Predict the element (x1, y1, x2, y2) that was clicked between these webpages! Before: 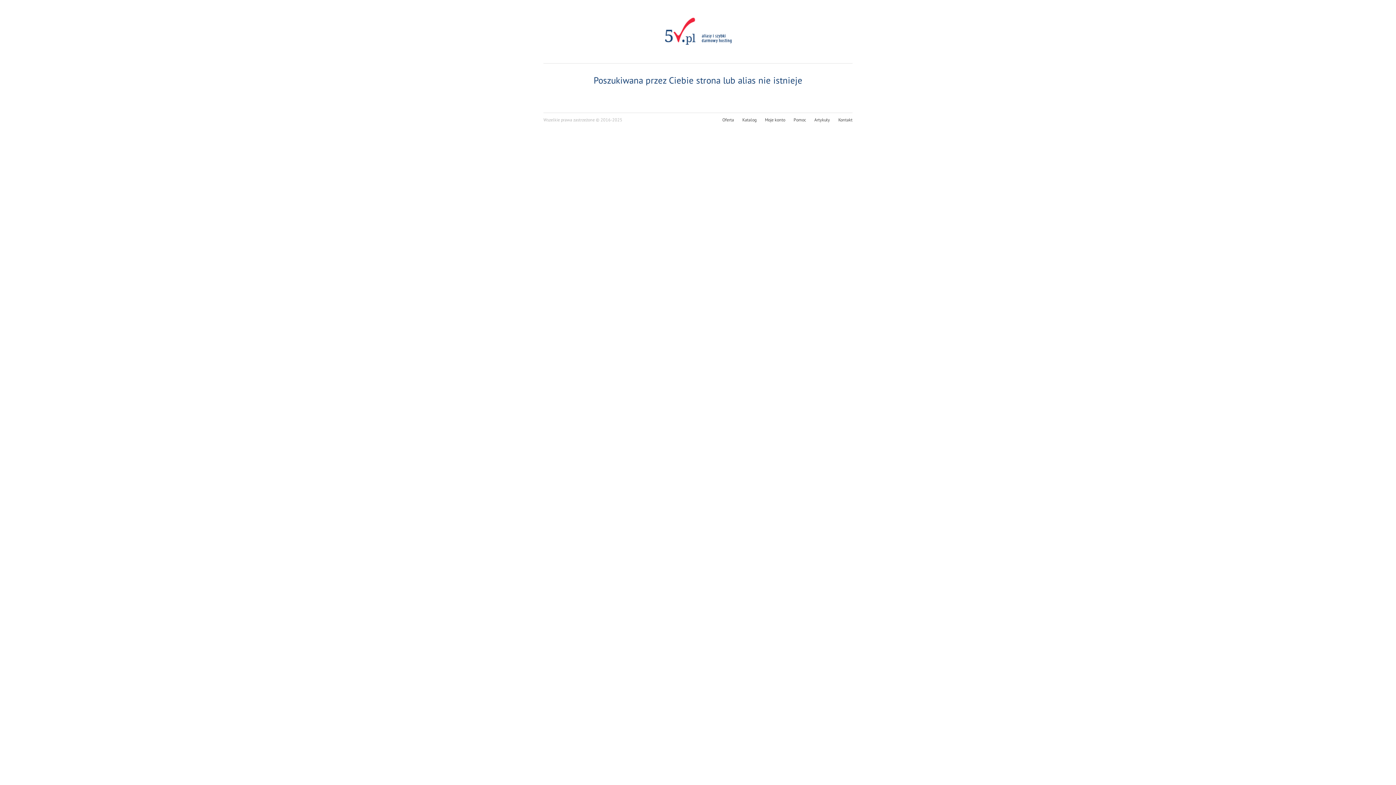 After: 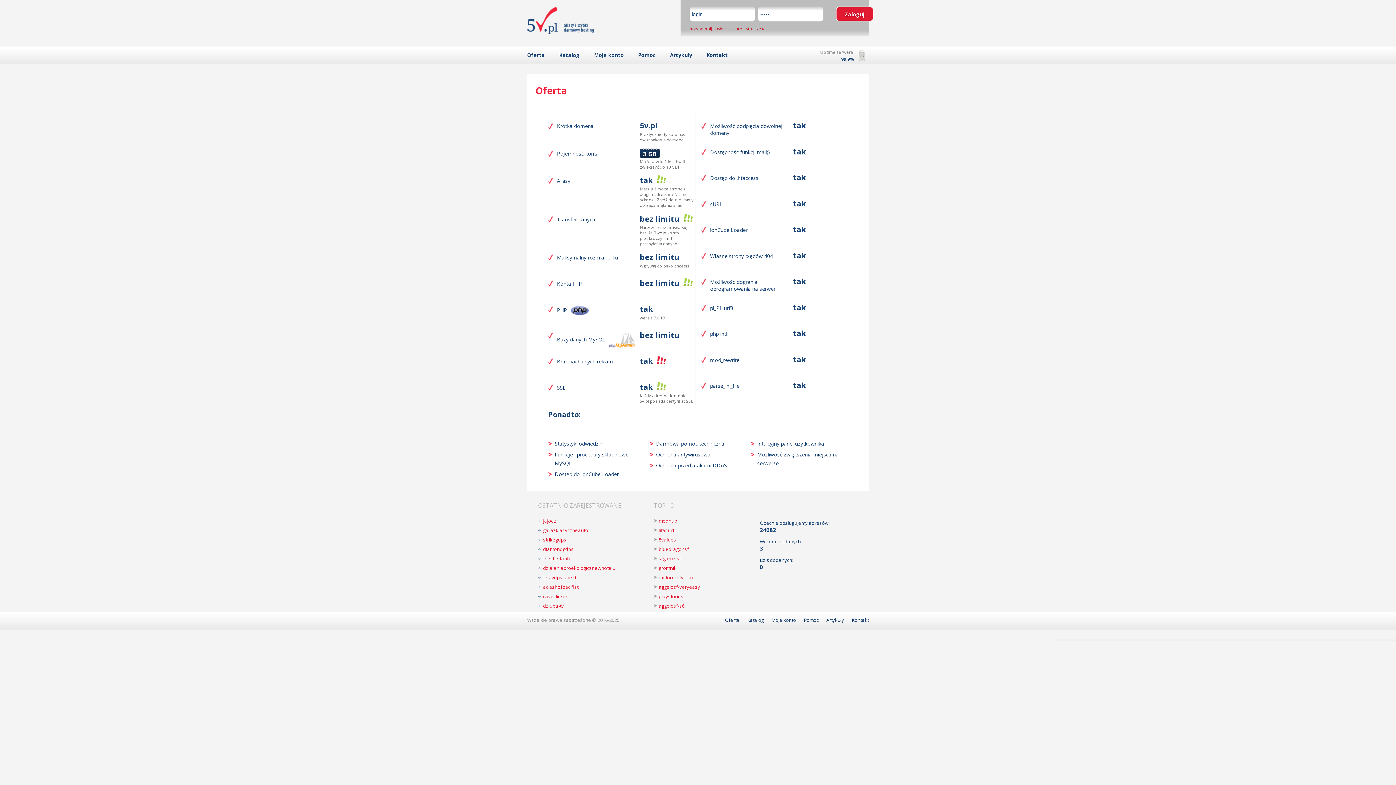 Action: bbox: (722, 117, 734, 122) label: Oferta